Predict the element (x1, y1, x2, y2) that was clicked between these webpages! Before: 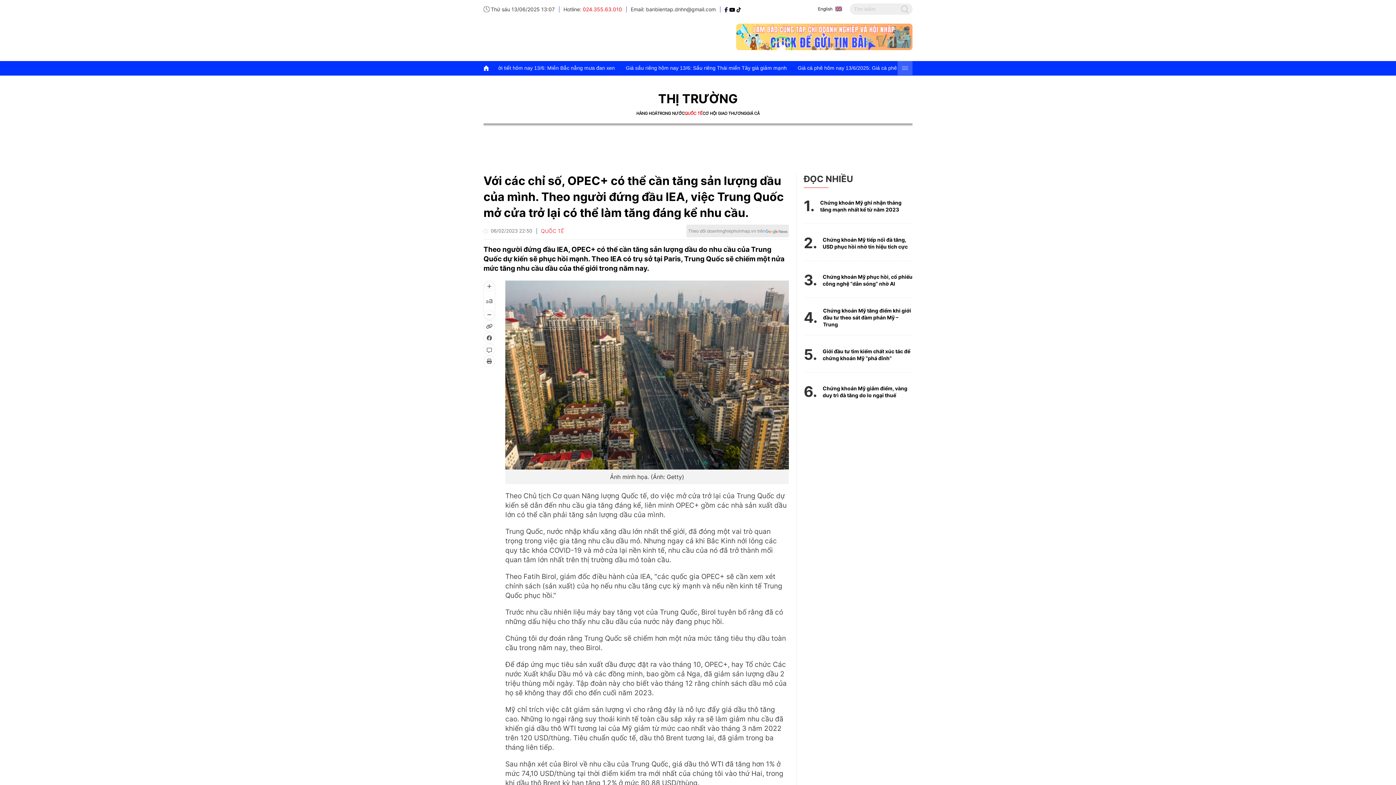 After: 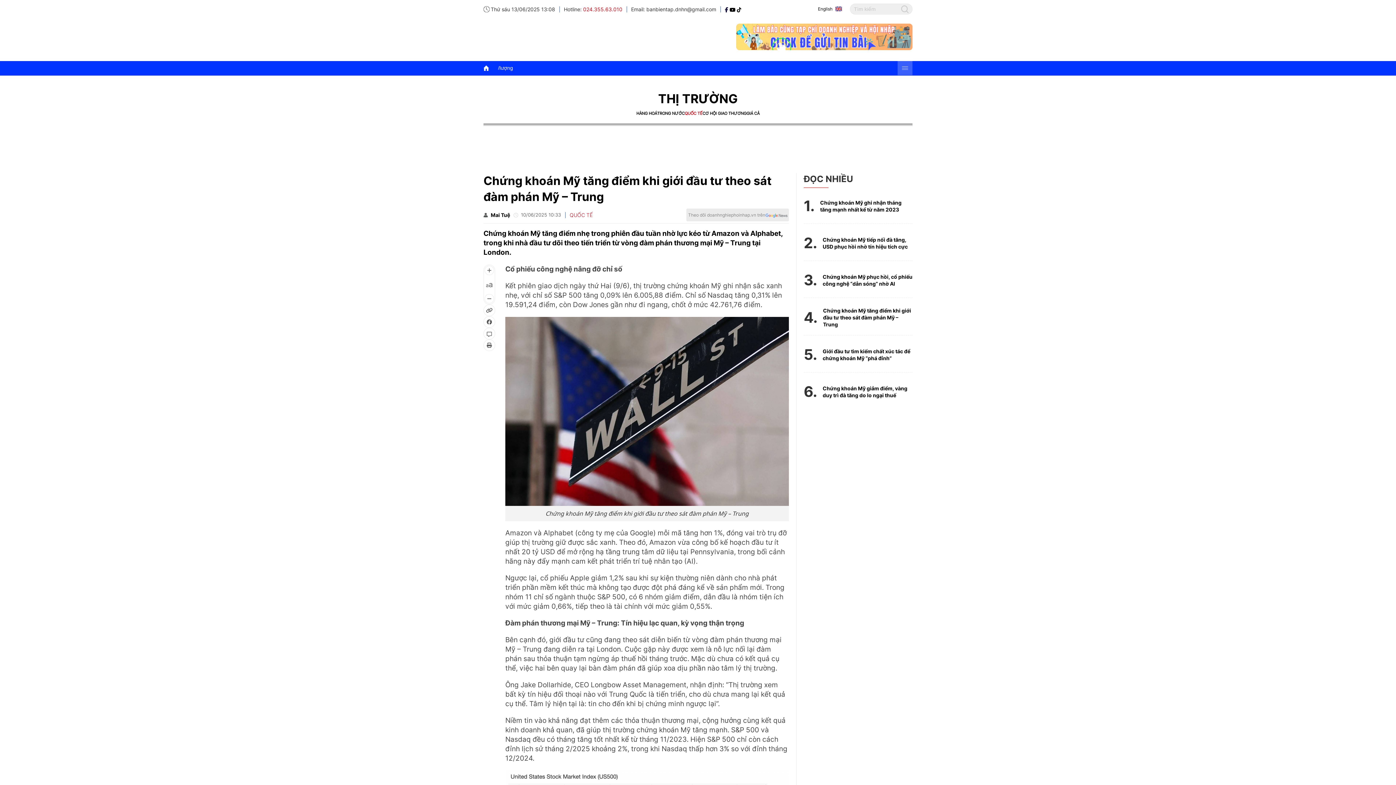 Action: label: Chứng khoán Mỹ tăng điểm khi giới đầu tư theo sát đàm phán Mỹ – Trung bbox: (823, 307, 912, 328)